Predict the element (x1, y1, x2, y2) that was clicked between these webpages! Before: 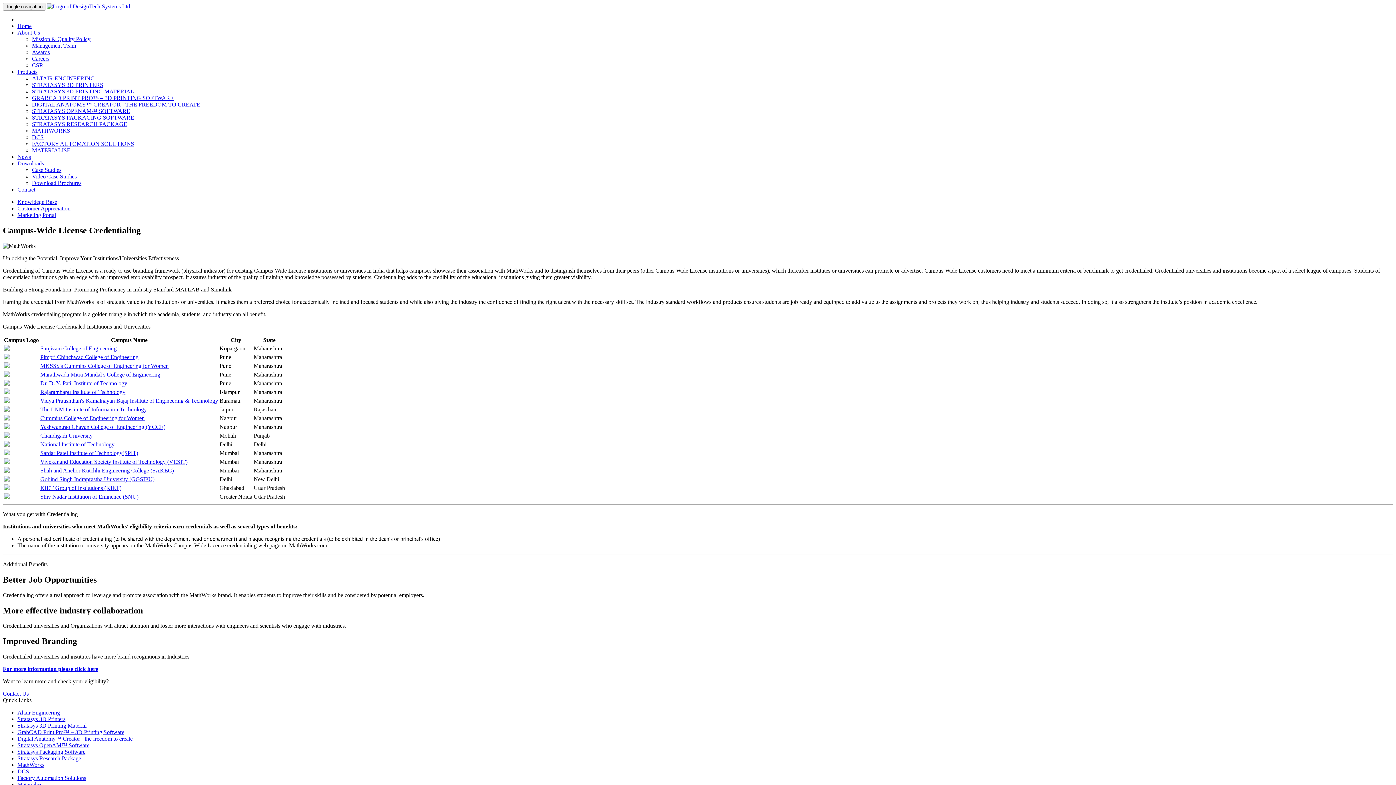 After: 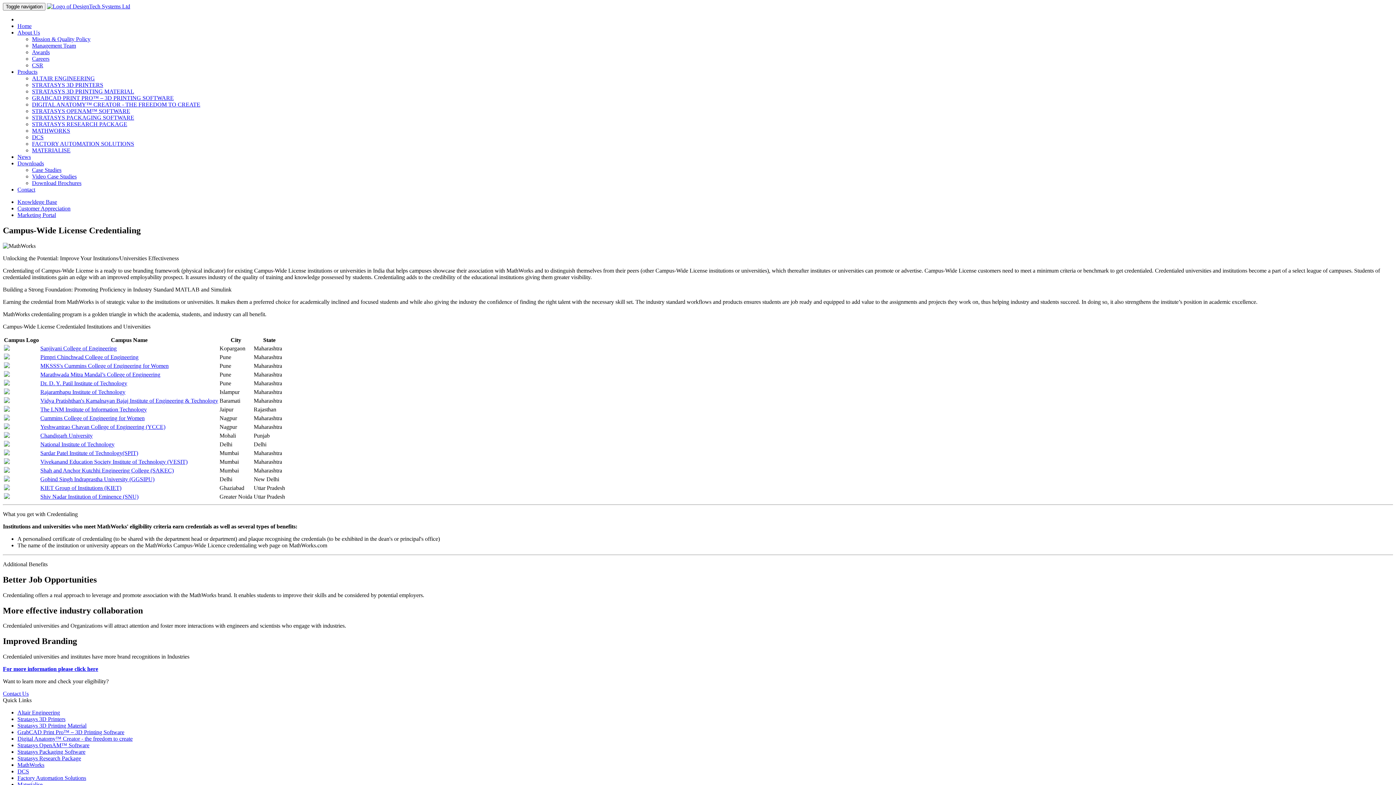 Action: bbox: (40, 485, 121, 491) label: KIET Group of Institutions (KIET)